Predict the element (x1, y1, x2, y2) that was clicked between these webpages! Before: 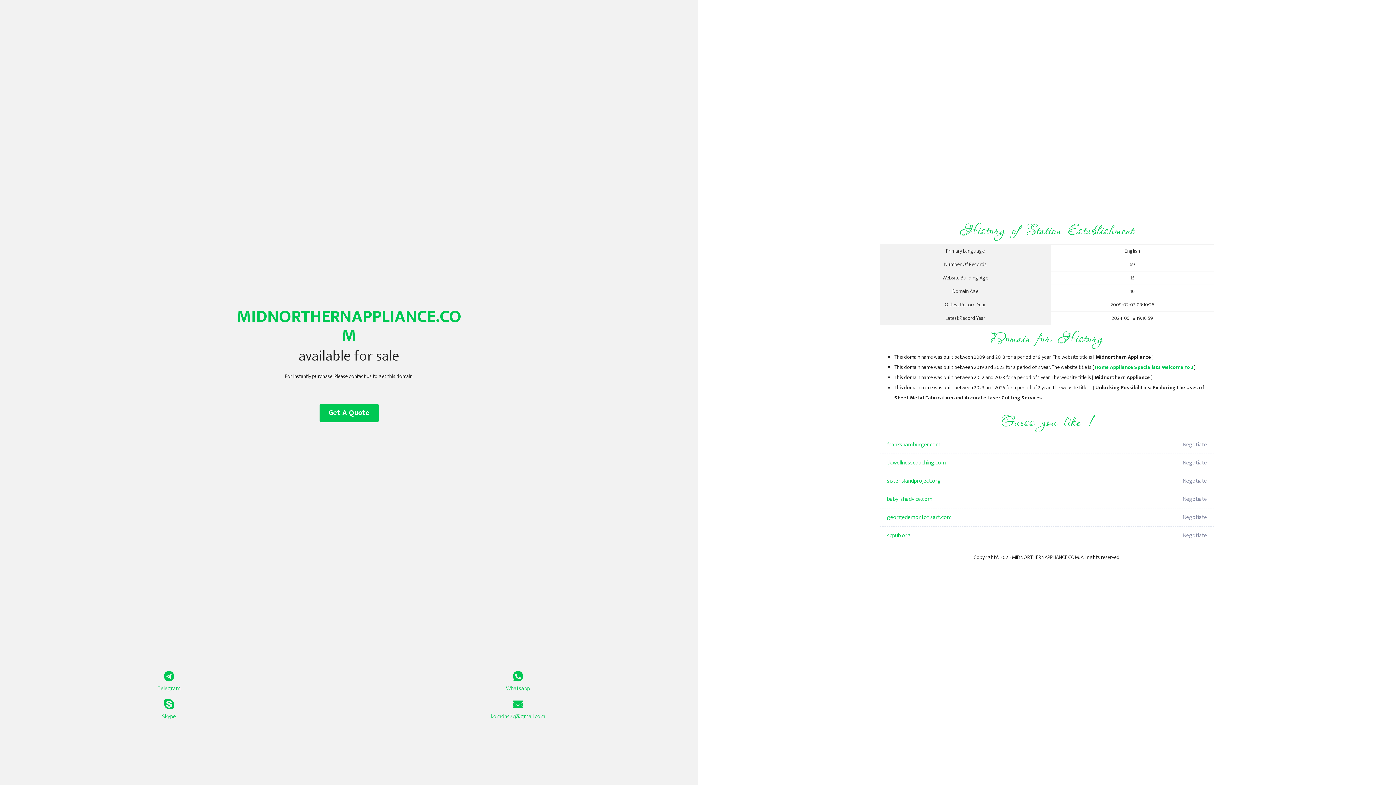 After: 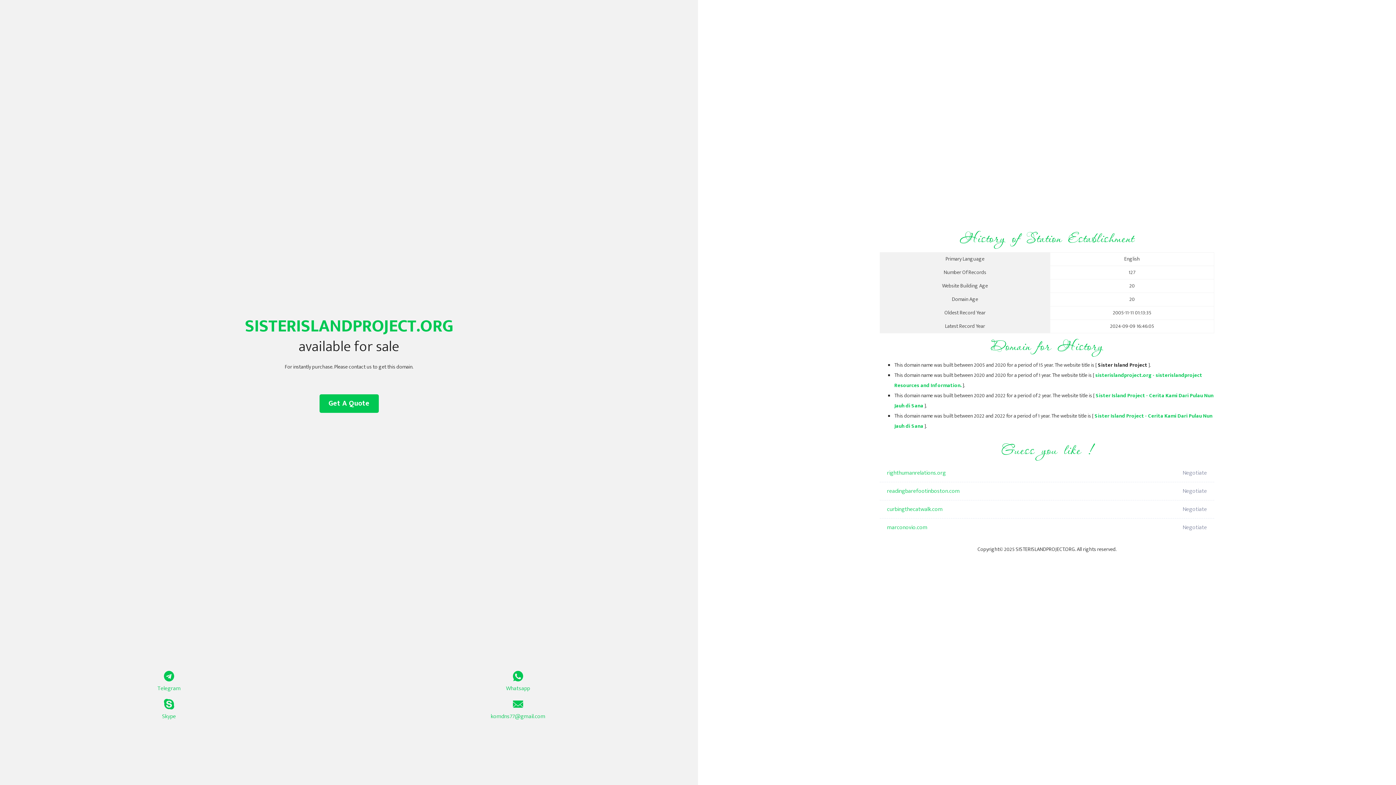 Action: bbox: (887, 472, 1098, 490) label: sisterislandproject.org